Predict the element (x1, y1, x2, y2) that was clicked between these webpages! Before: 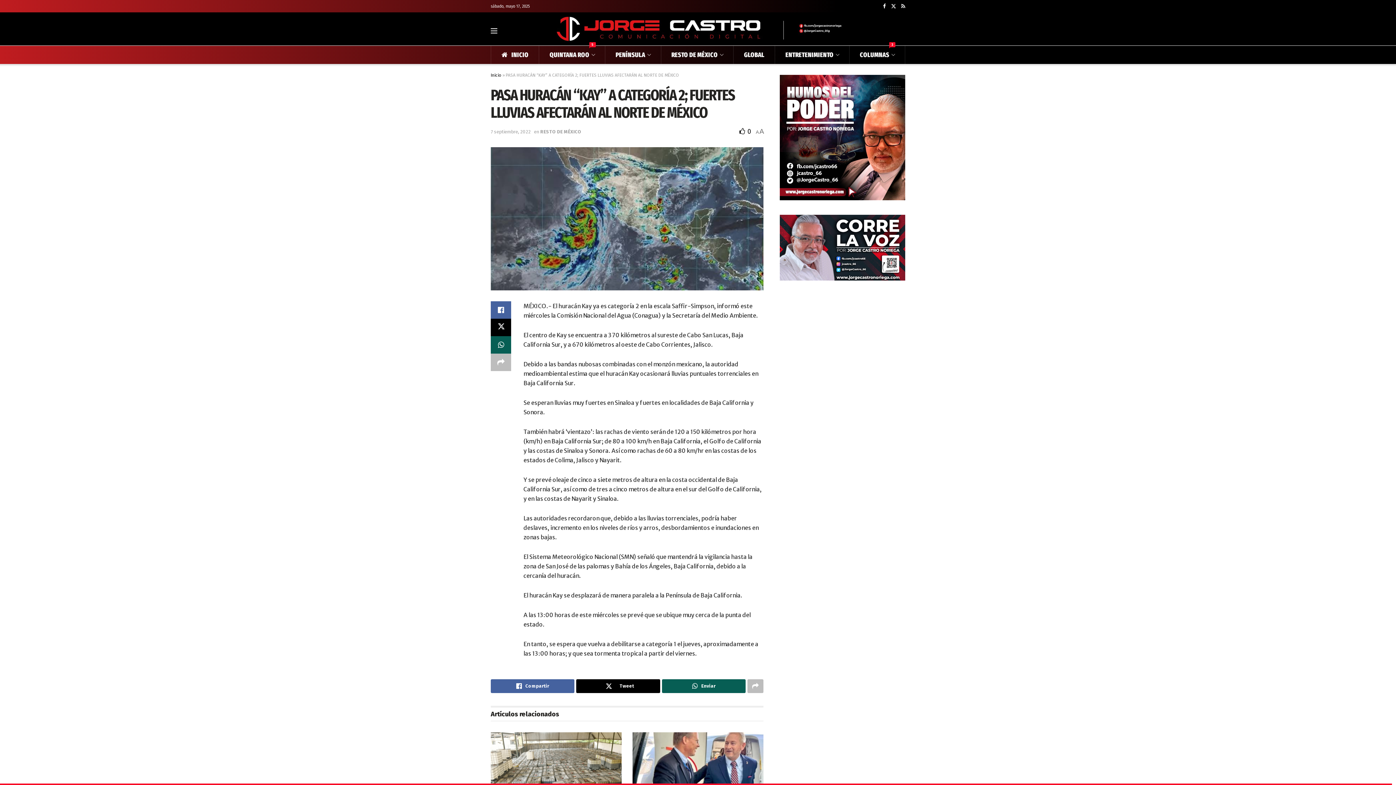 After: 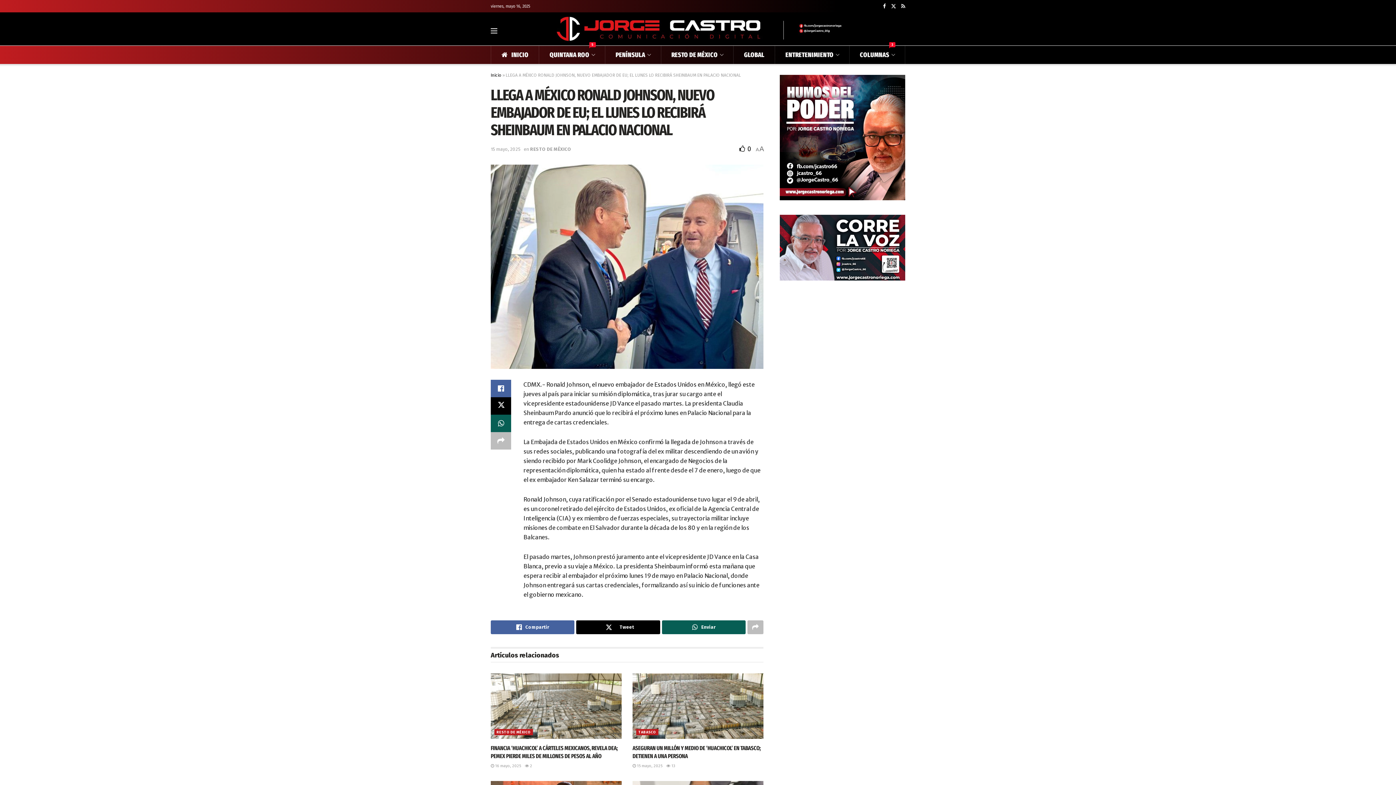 Action: bbox: (632, 732, 763, 798) label: Read article: LLEGA A MÉXICO RONALD JOHNSON, NUEVO EMBAJADOR DE EU; EL LUNES LO RECIBIRÁ SHEINBAUM EN PALACIO NACIONAL